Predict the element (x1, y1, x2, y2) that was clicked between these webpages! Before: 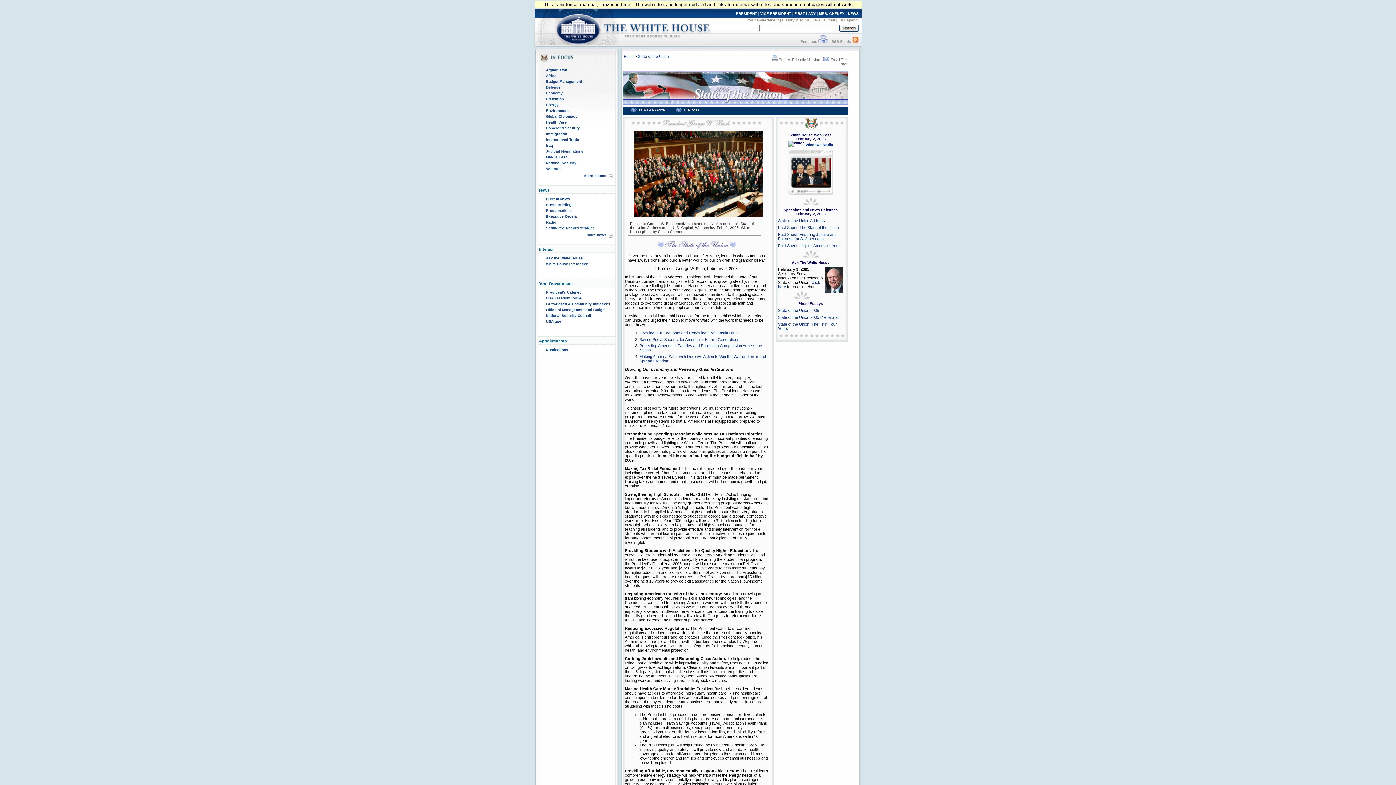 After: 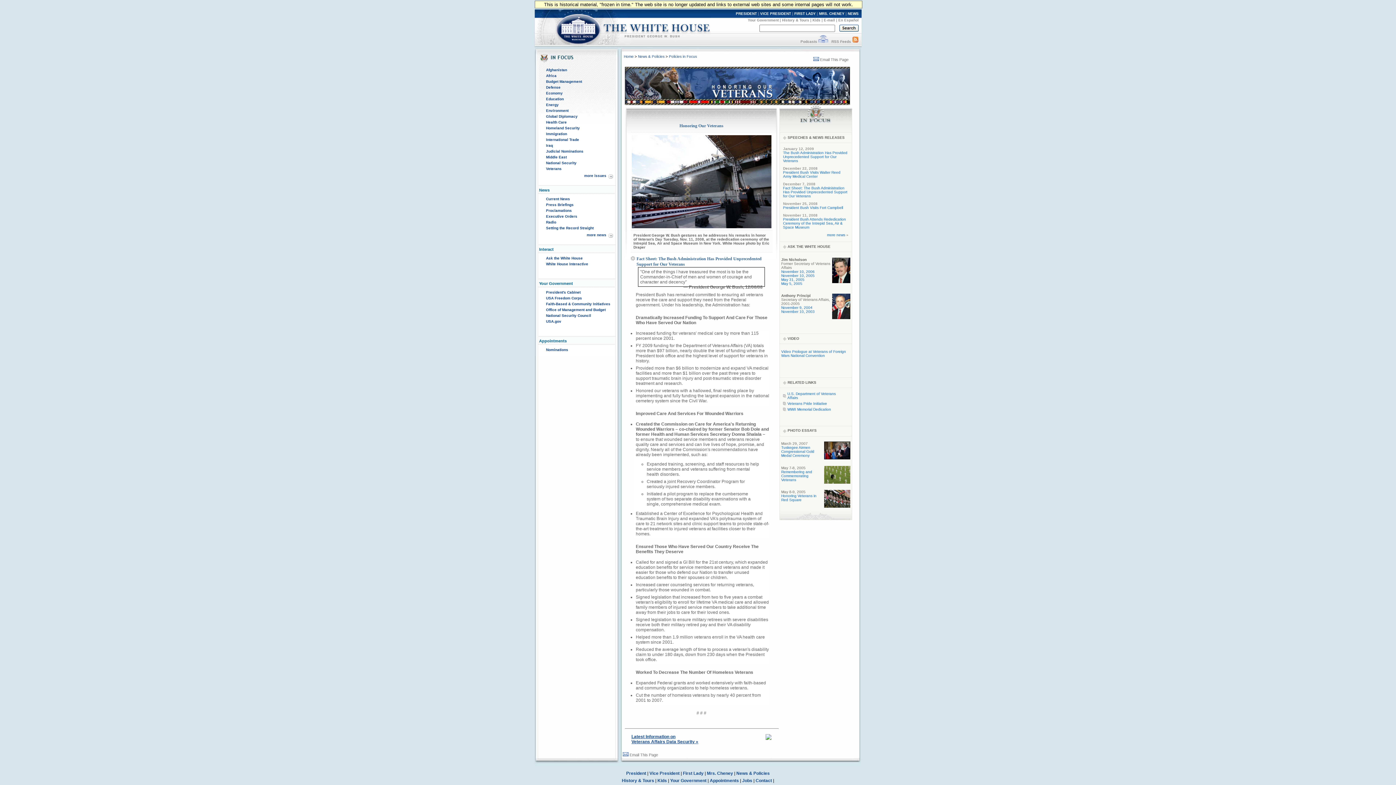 Action: bbox: (546, 166, 561, 170) label: Veterans